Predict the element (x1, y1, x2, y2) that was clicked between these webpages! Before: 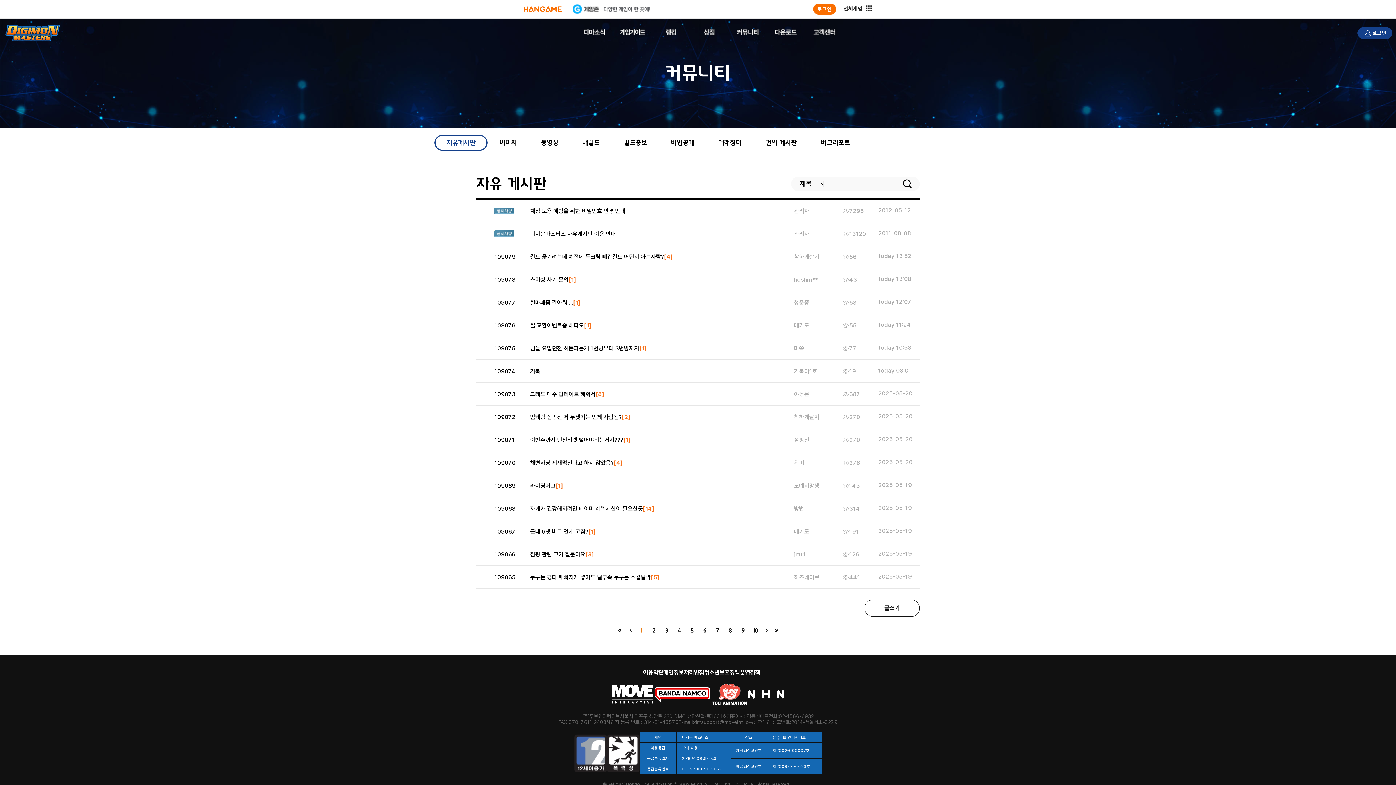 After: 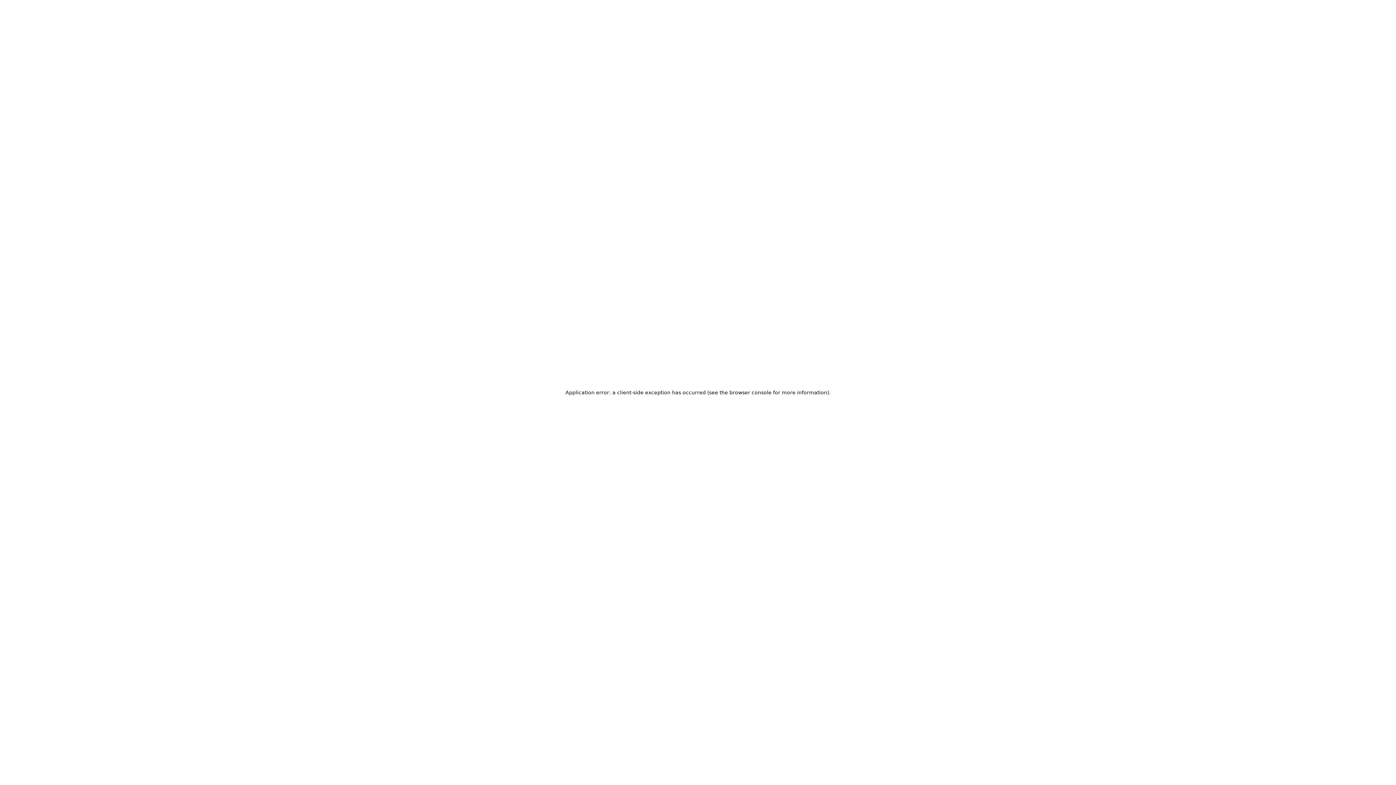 Action: bbox: (747, 690, 784, 698)